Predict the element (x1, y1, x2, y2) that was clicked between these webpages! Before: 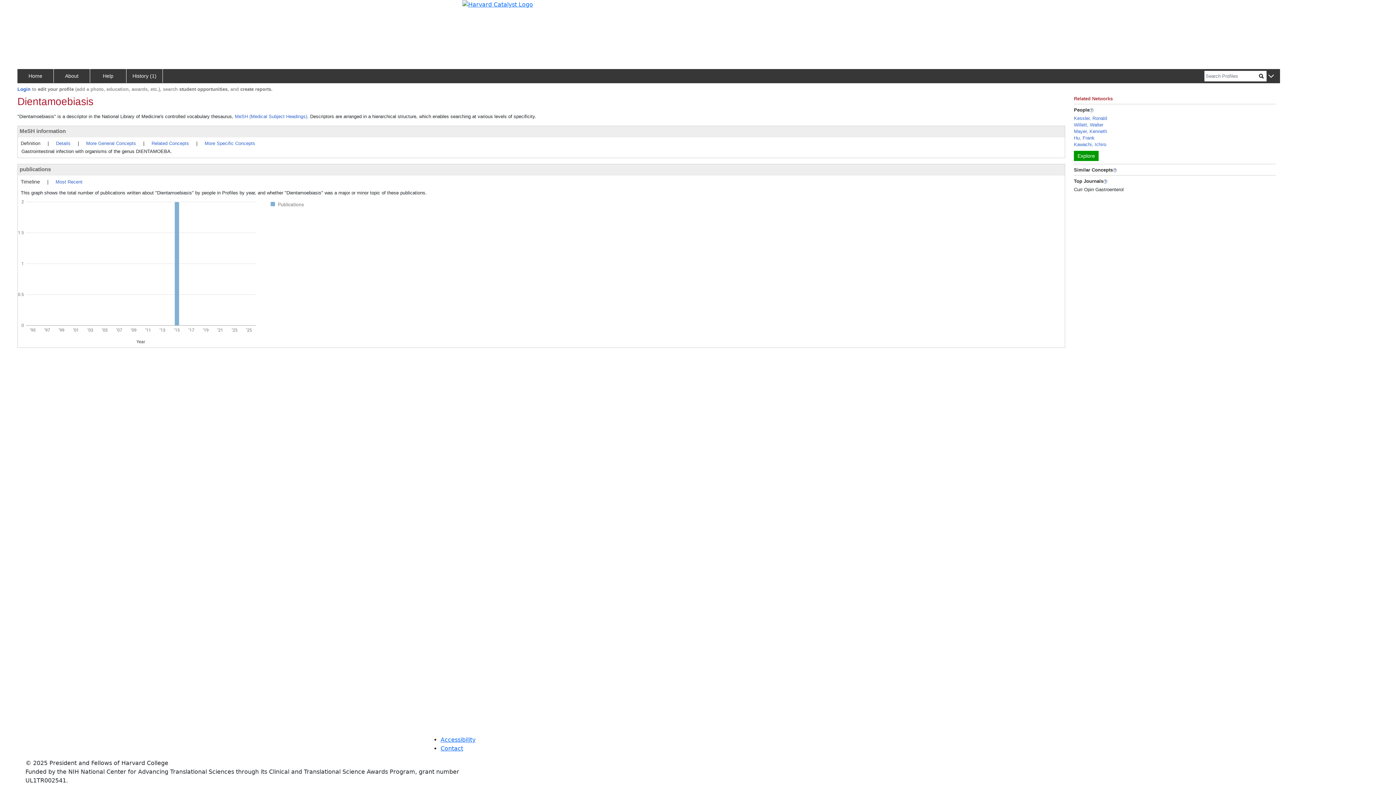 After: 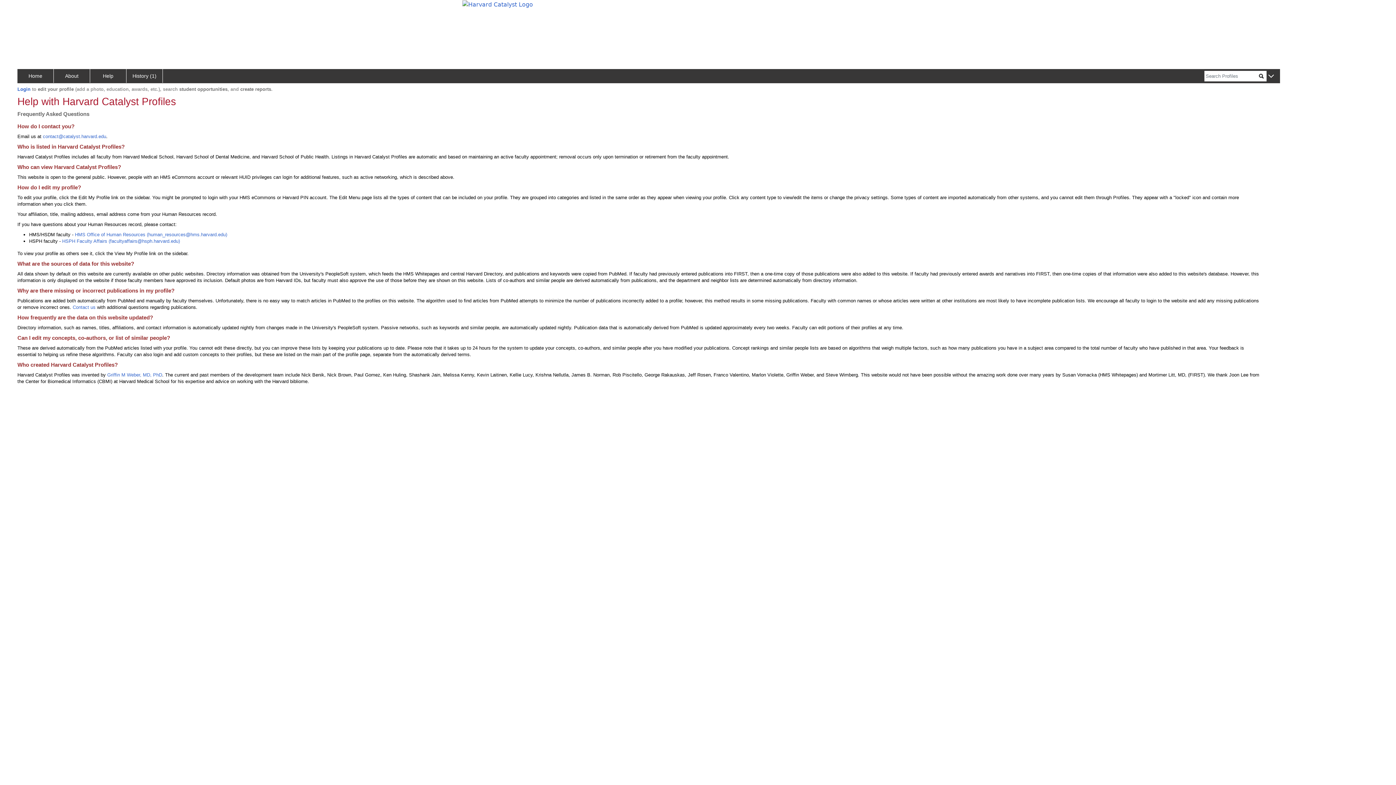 Action: bbox: (90, 69, 126, 82) label: Help